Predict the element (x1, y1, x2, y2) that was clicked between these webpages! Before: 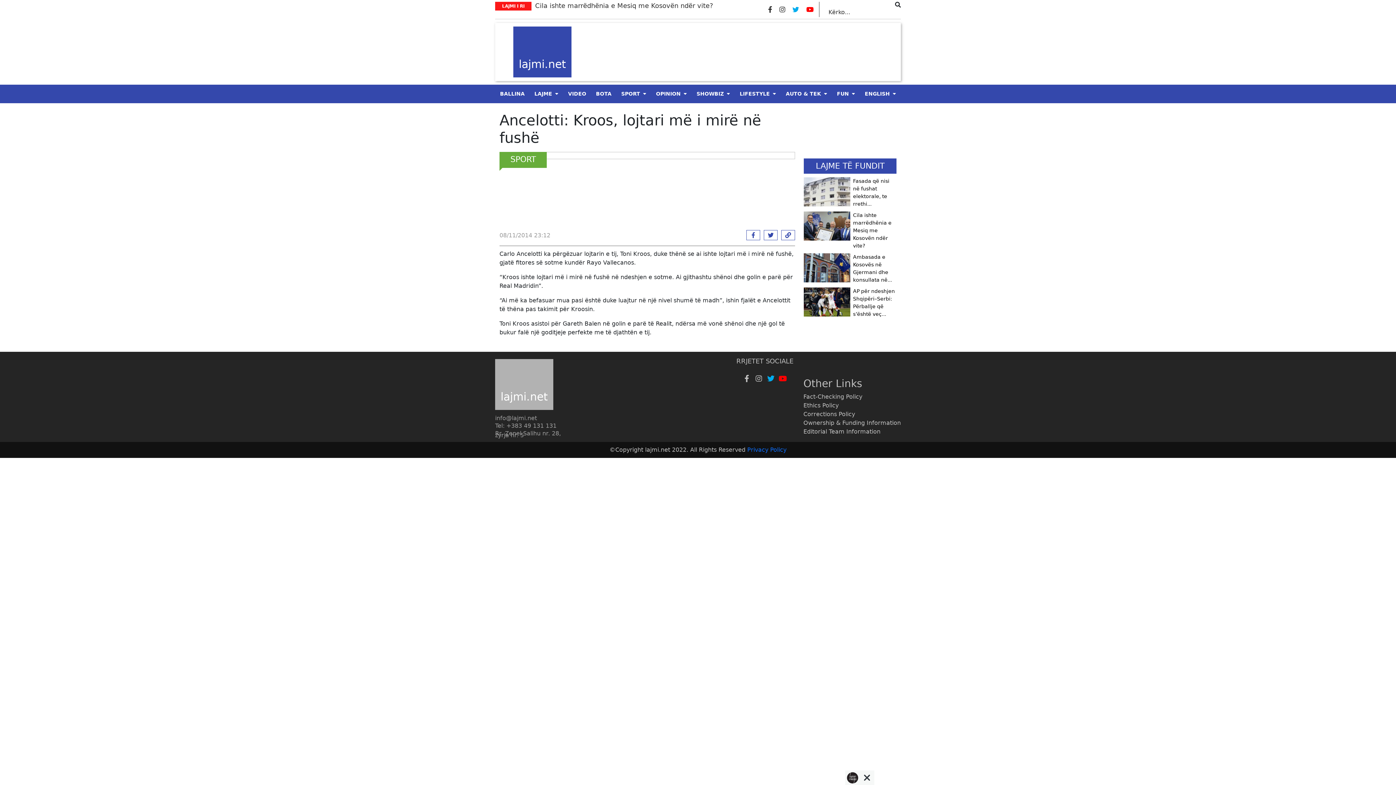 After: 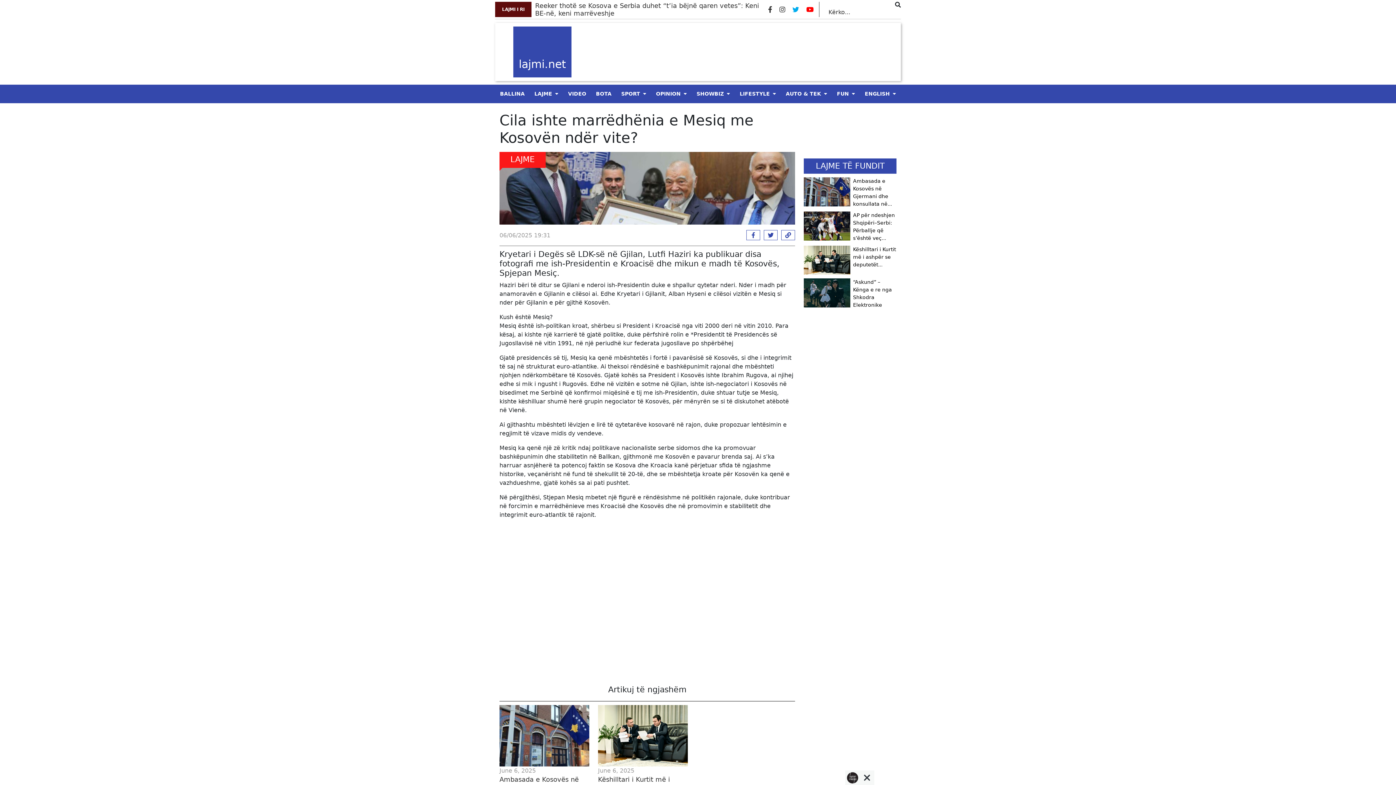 Action: bbox: (495, 1, 761, 10) label: LAJMI I RI

Cila ishte marrëdhënia e Mesiq me Kosovën ndër vite?